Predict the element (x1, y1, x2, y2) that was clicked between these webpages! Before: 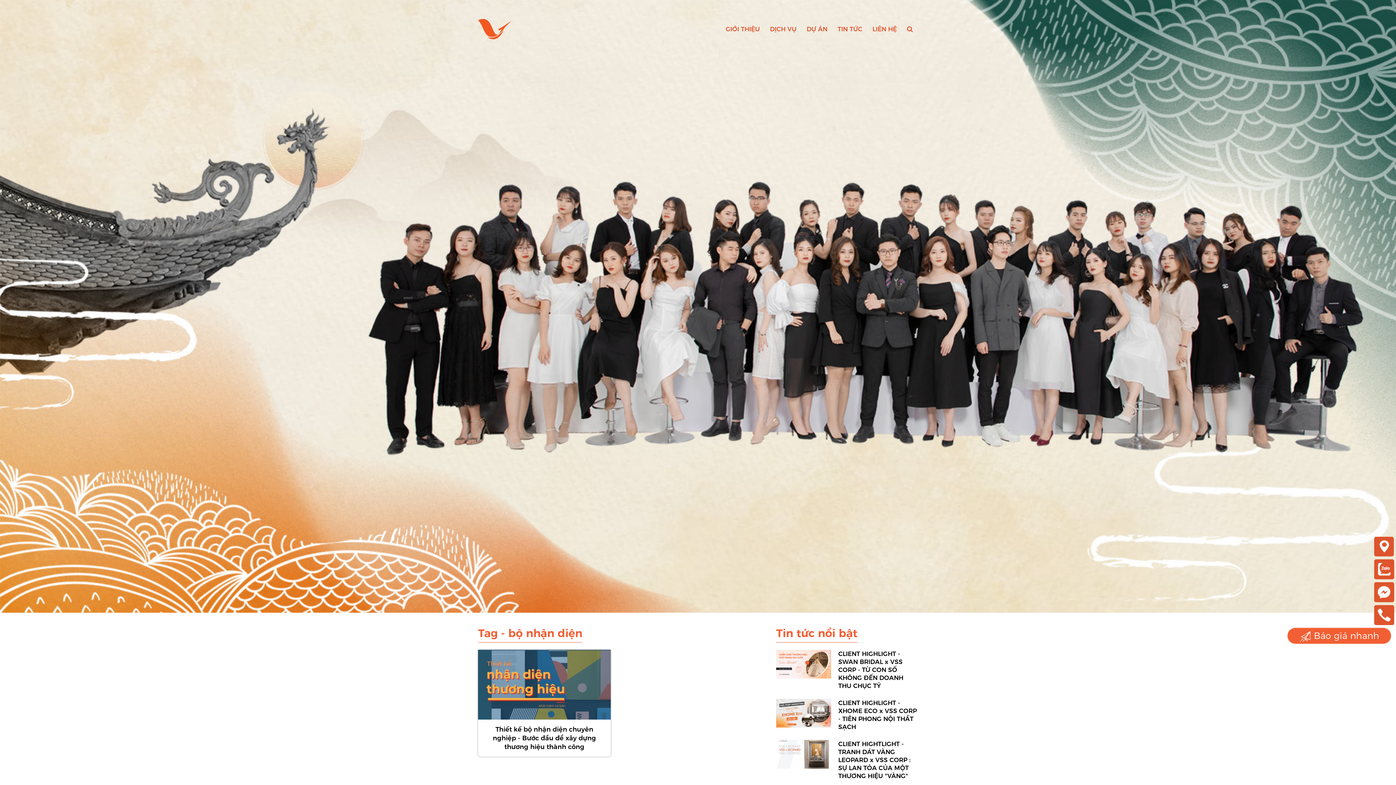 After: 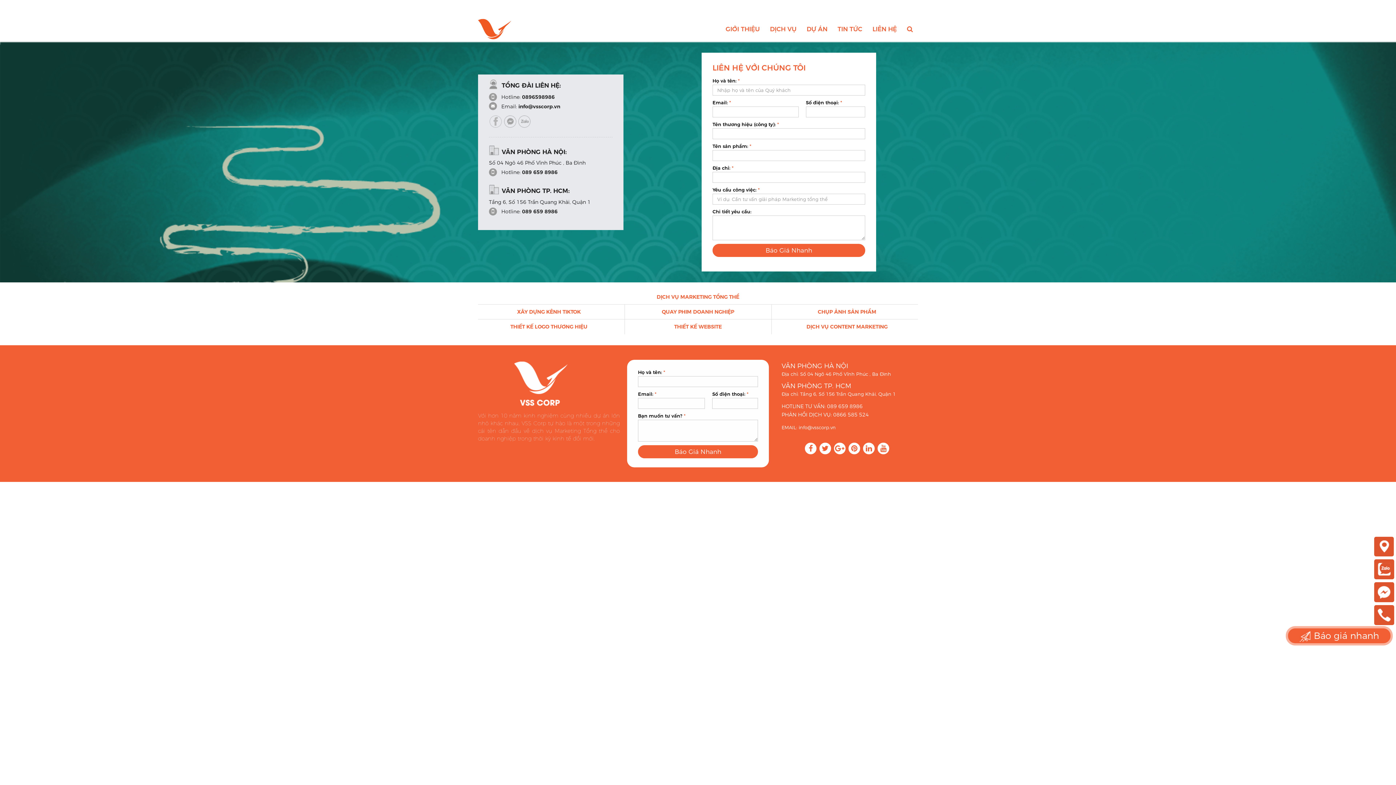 Action: bbox: (867, 16, 902, 41) label: LIÊN HỆ